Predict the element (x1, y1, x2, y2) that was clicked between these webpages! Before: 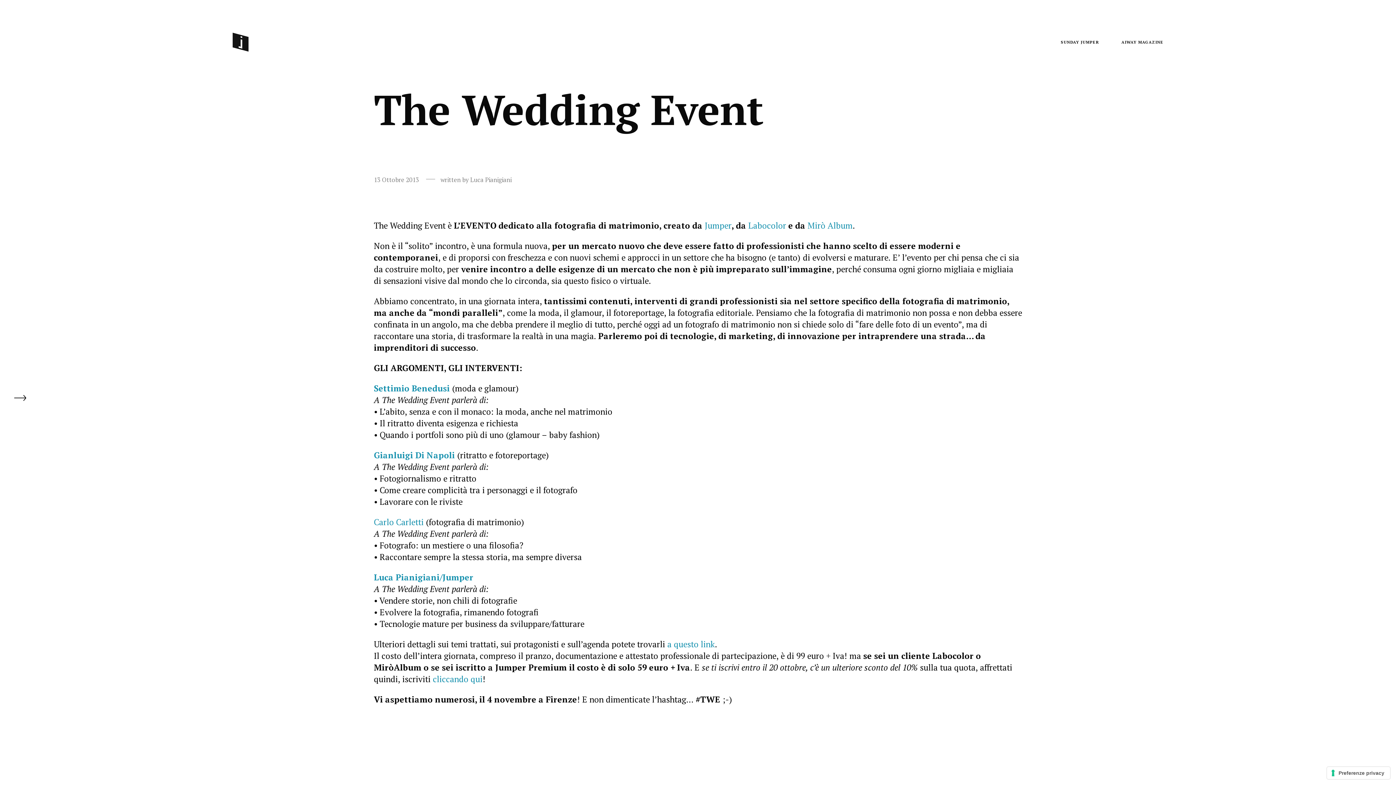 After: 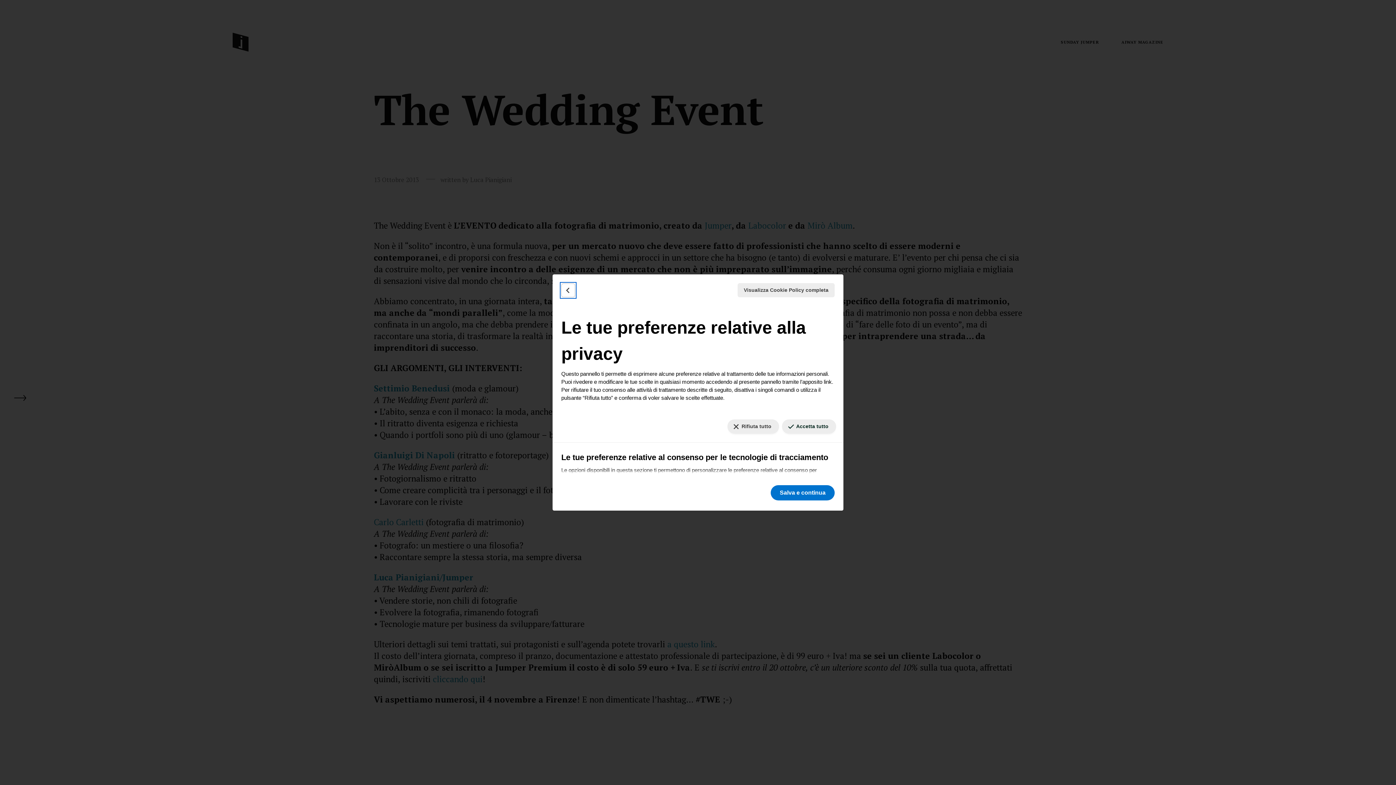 Action: label: Le tue preferenze relative al consenso per le tecnologie di tracciamento bbox: (1327, 767, 1390, 779)